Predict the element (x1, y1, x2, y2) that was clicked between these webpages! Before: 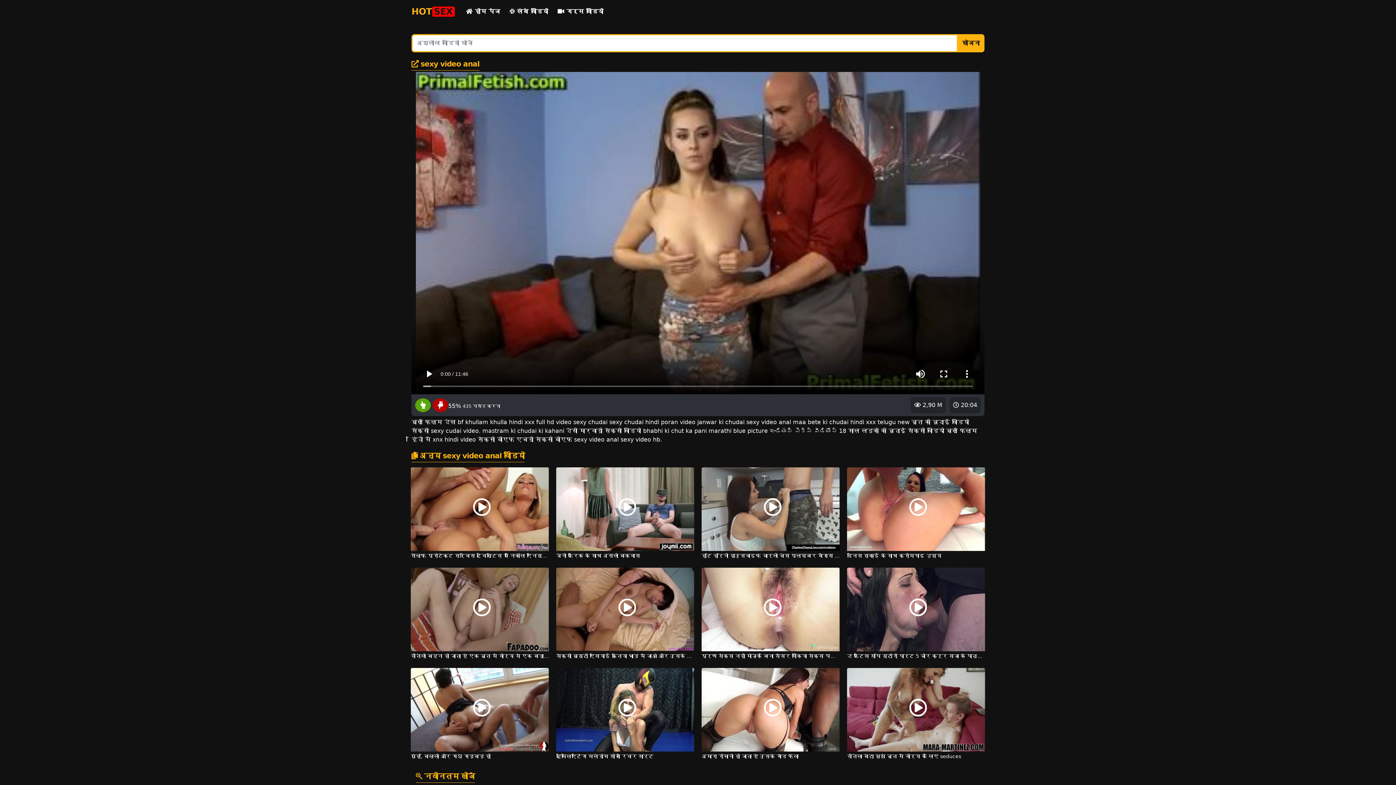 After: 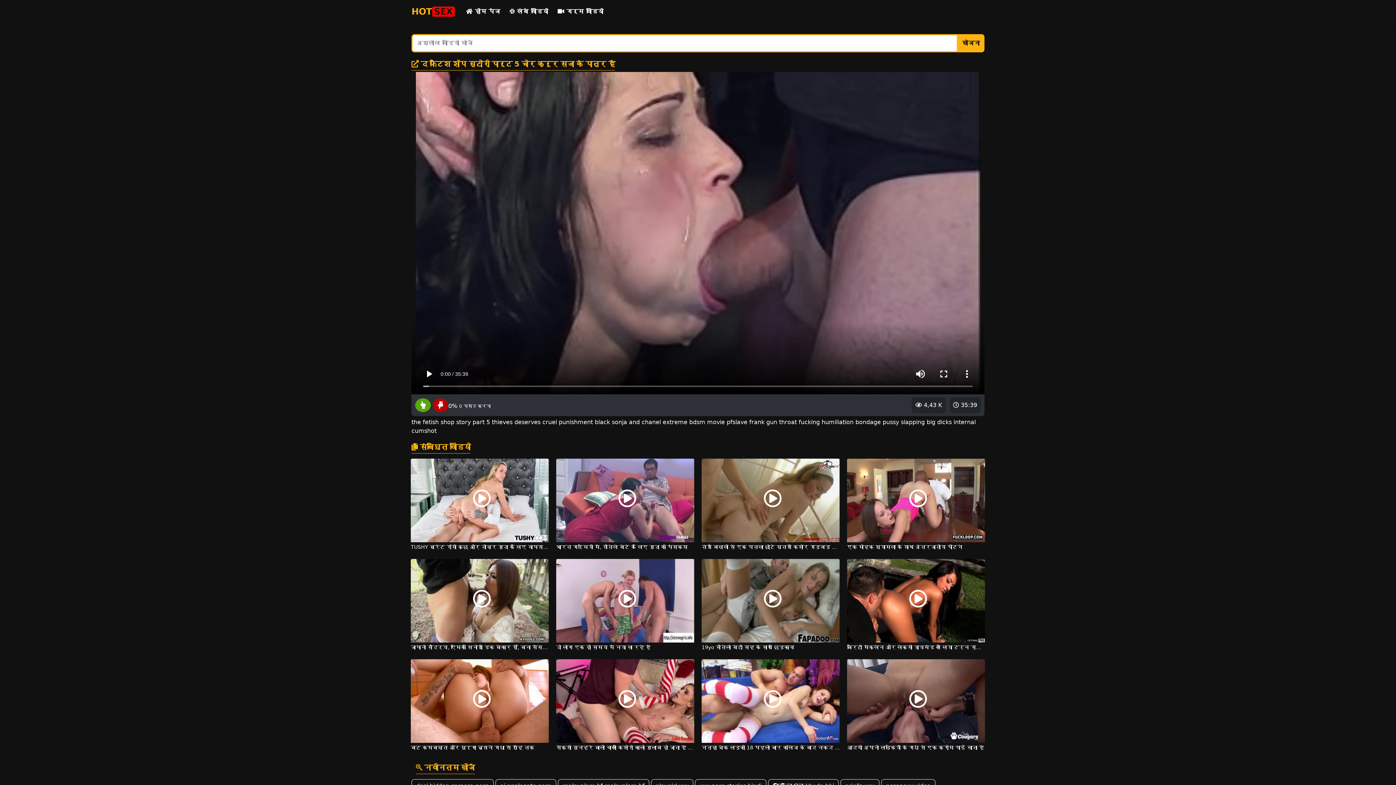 Action: bbox: (847, 605, 985, 660) label:  35:39
 4,43 K
द फेटिश शॉप स्टोरी पार्ट 5 चोर क्रूर सजा के पात्र हैं